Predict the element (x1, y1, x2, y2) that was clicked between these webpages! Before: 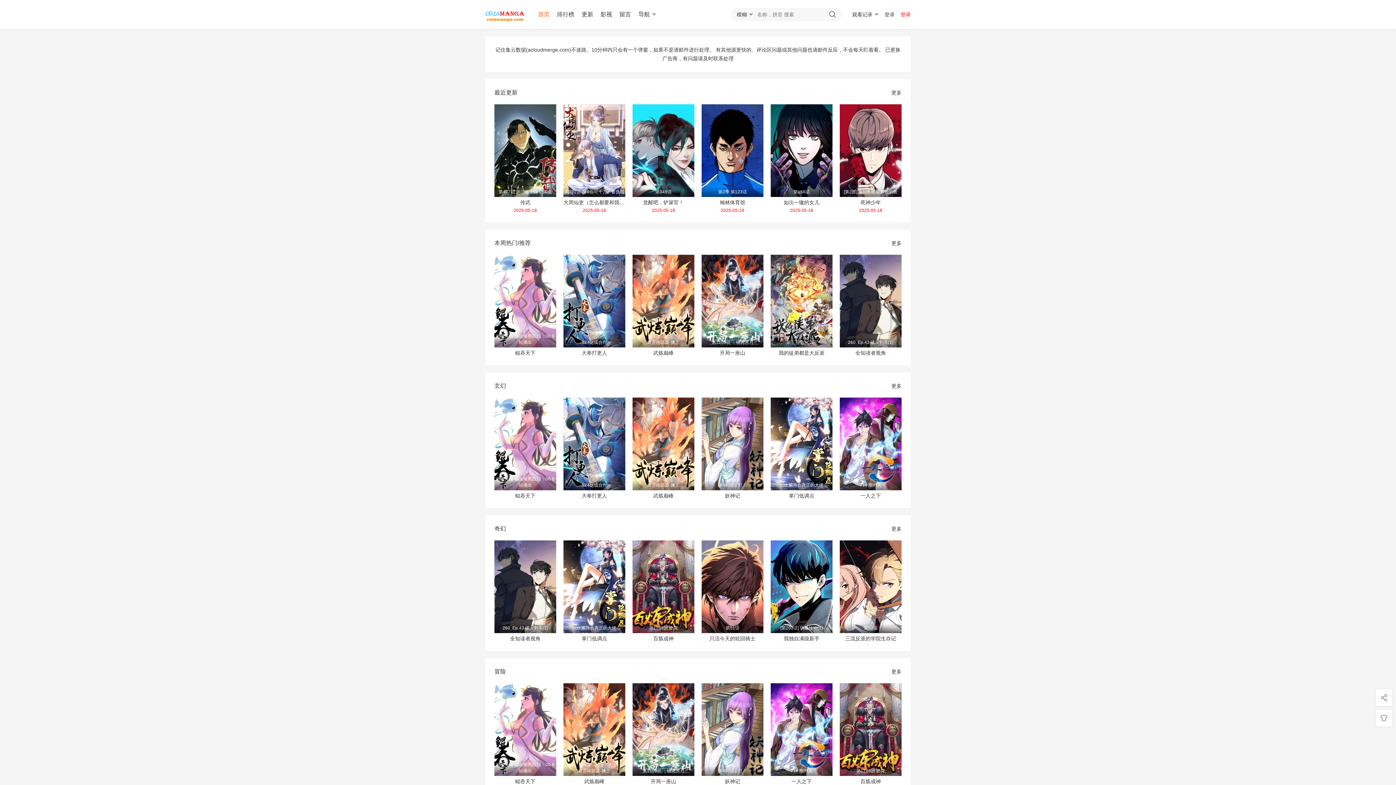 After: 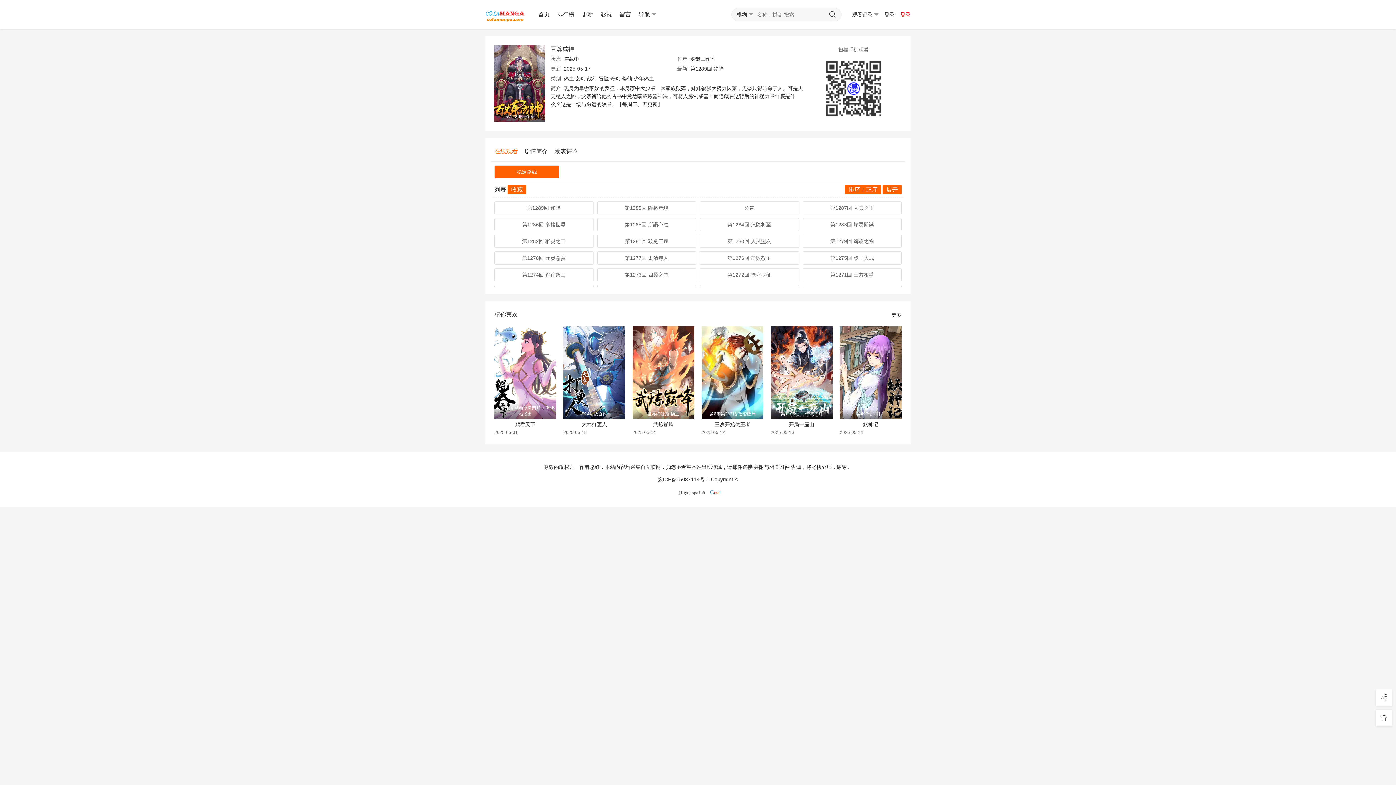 Action: bbox: (840, 778, 901, 785) label: 百炼成神